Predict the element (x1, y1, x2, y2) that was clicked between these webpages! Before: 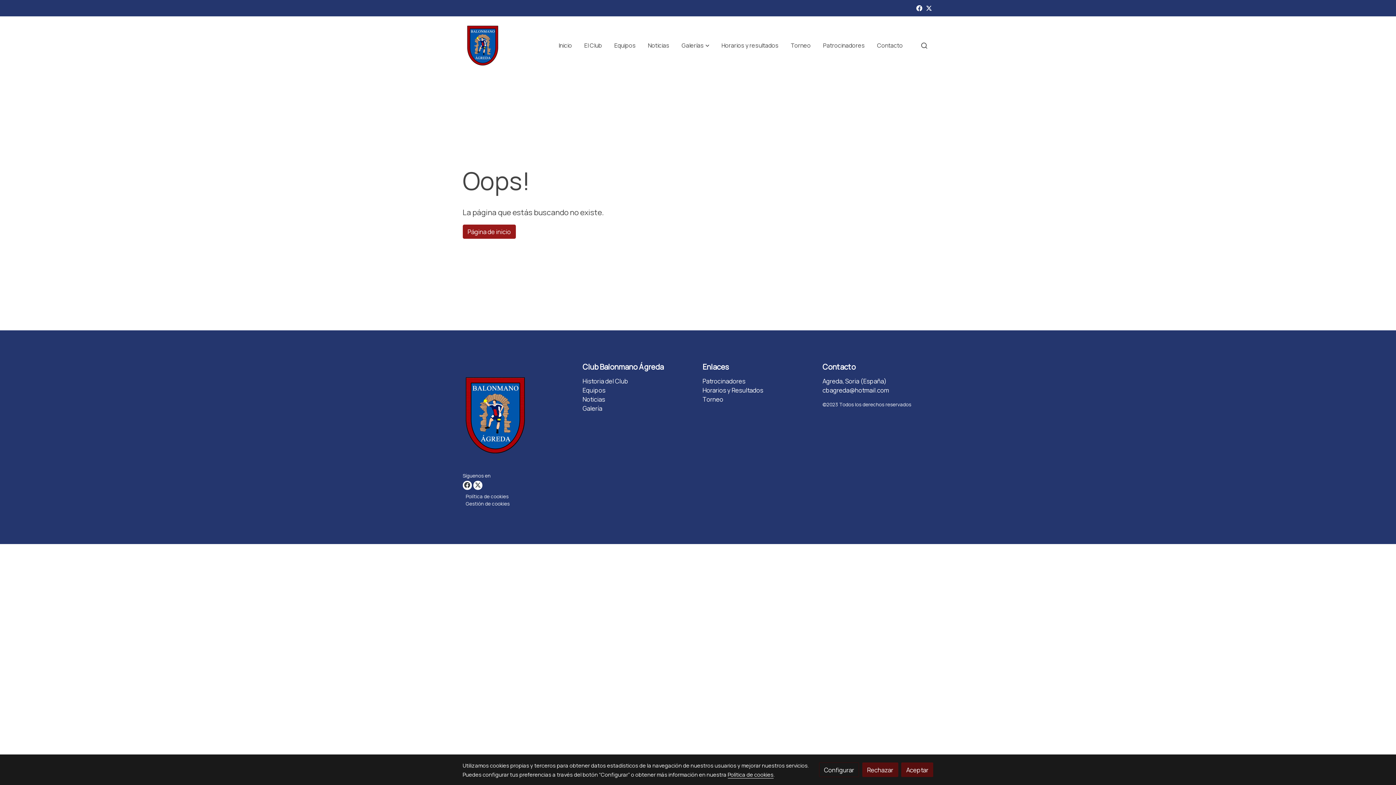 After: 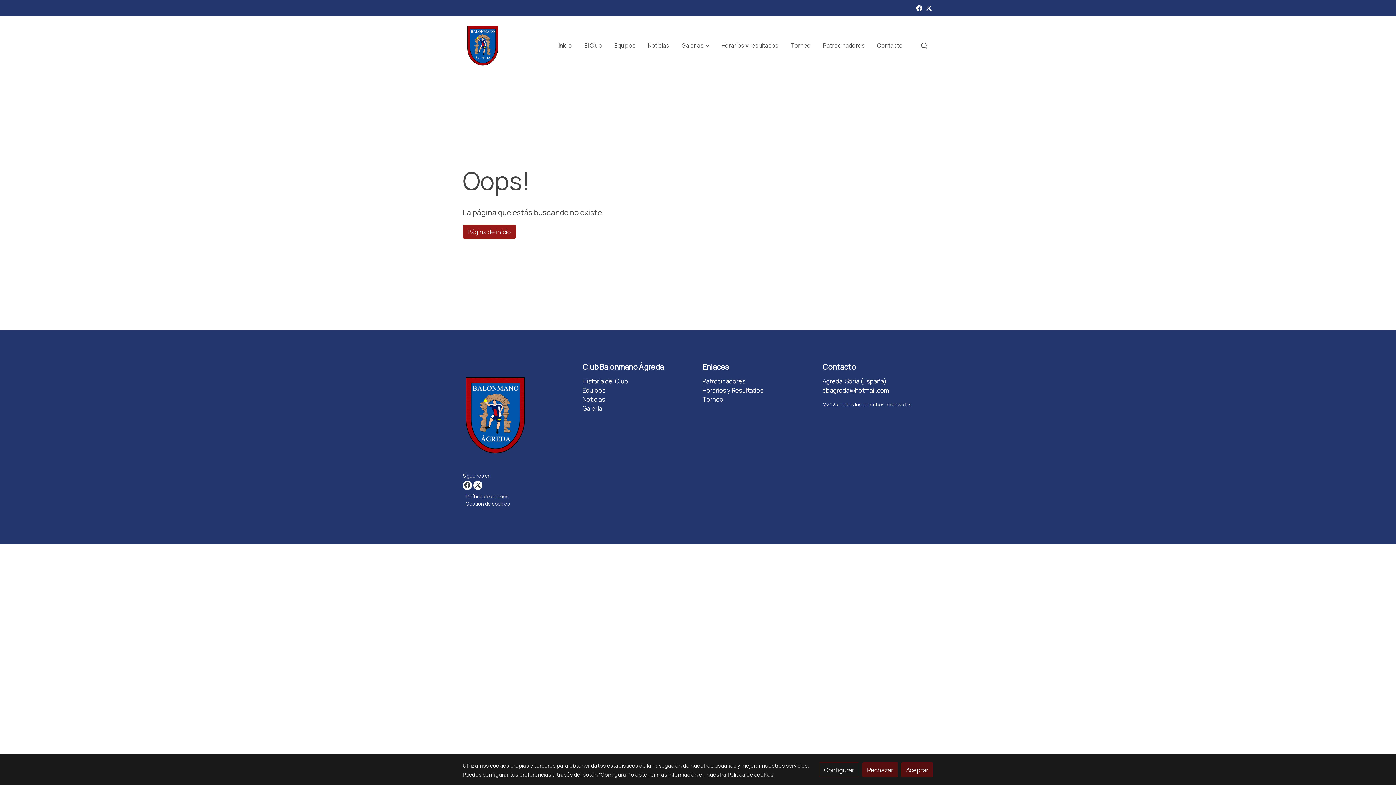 Action: label: cbagreda@hotmail.com bbox: (822, 386, 889, 394)